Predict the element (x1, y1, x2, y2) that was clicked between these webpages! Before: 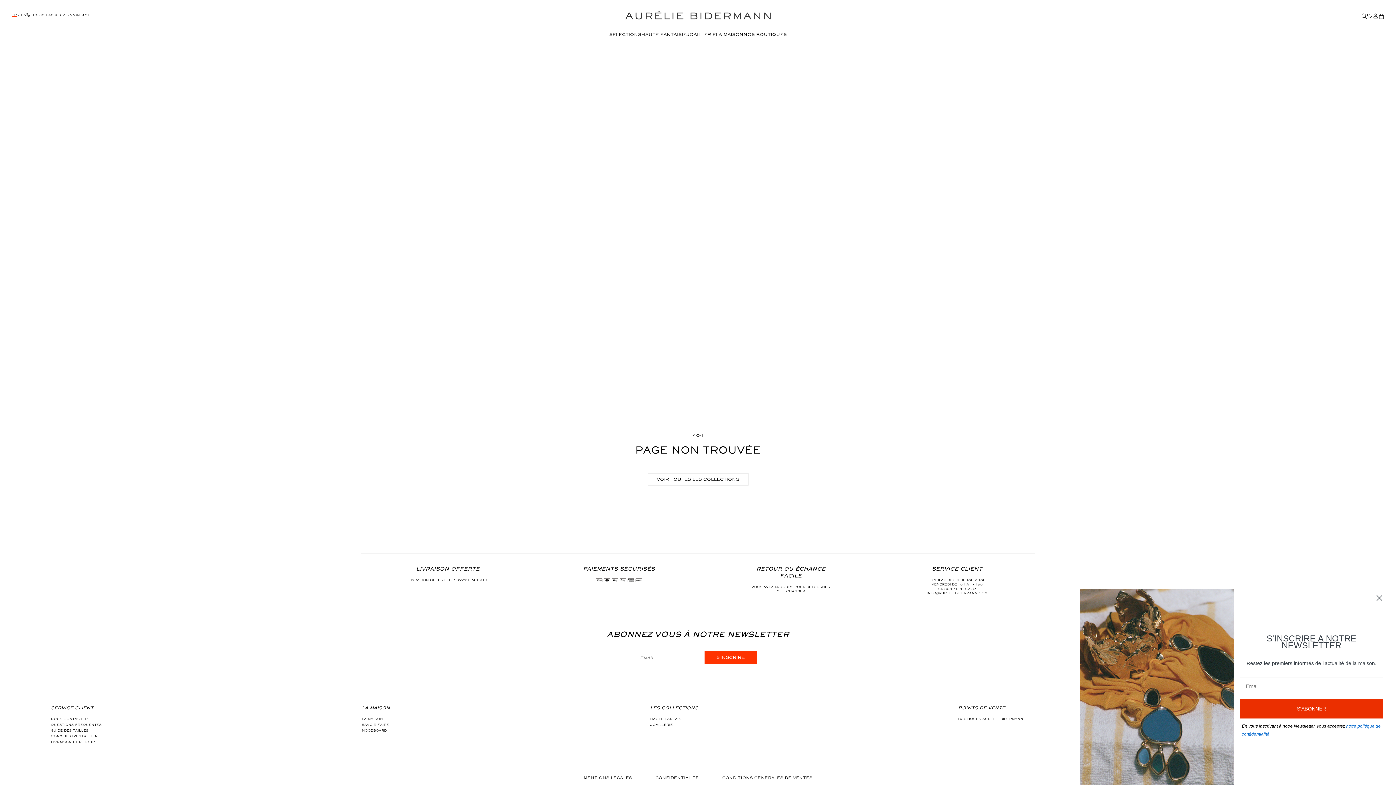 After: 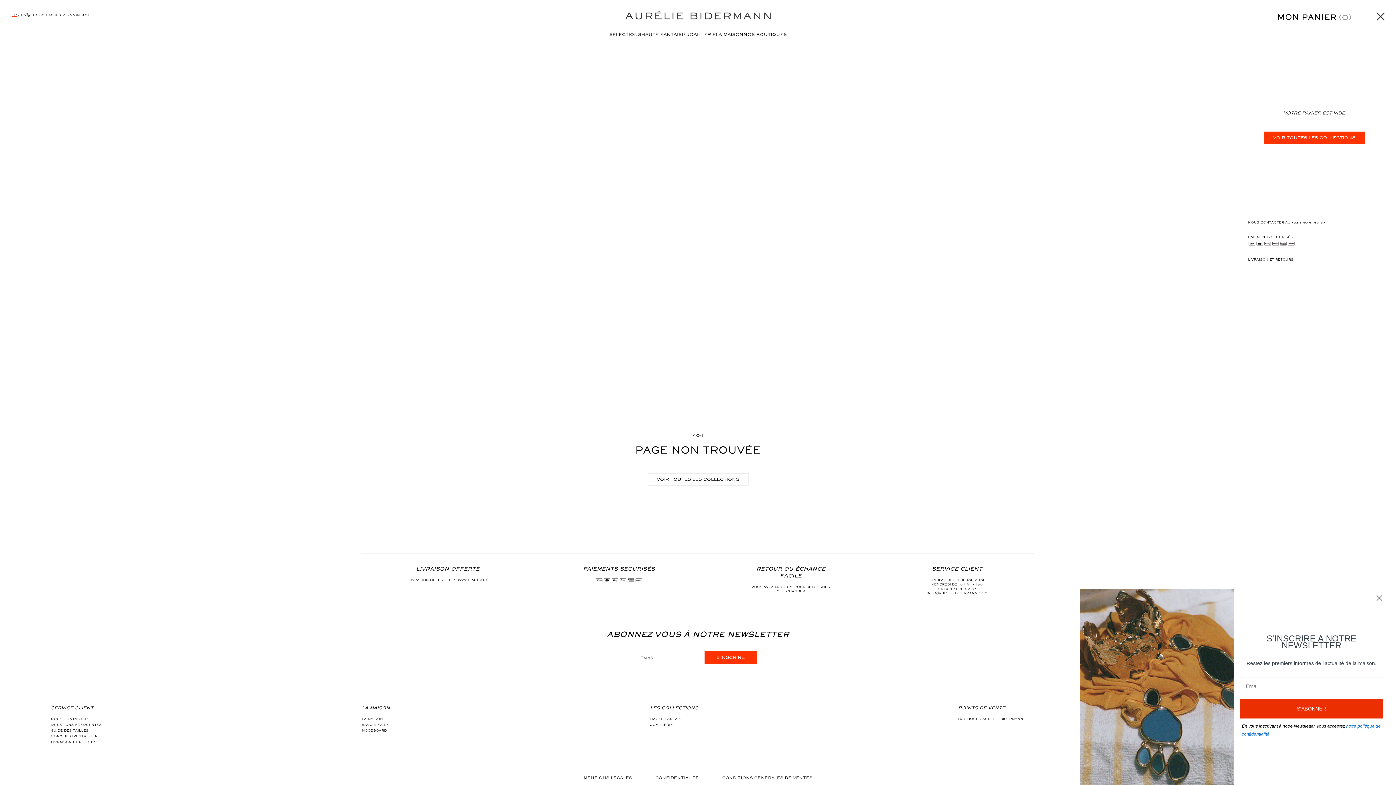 Action: bbox: (1378, 14, 1384, 19)